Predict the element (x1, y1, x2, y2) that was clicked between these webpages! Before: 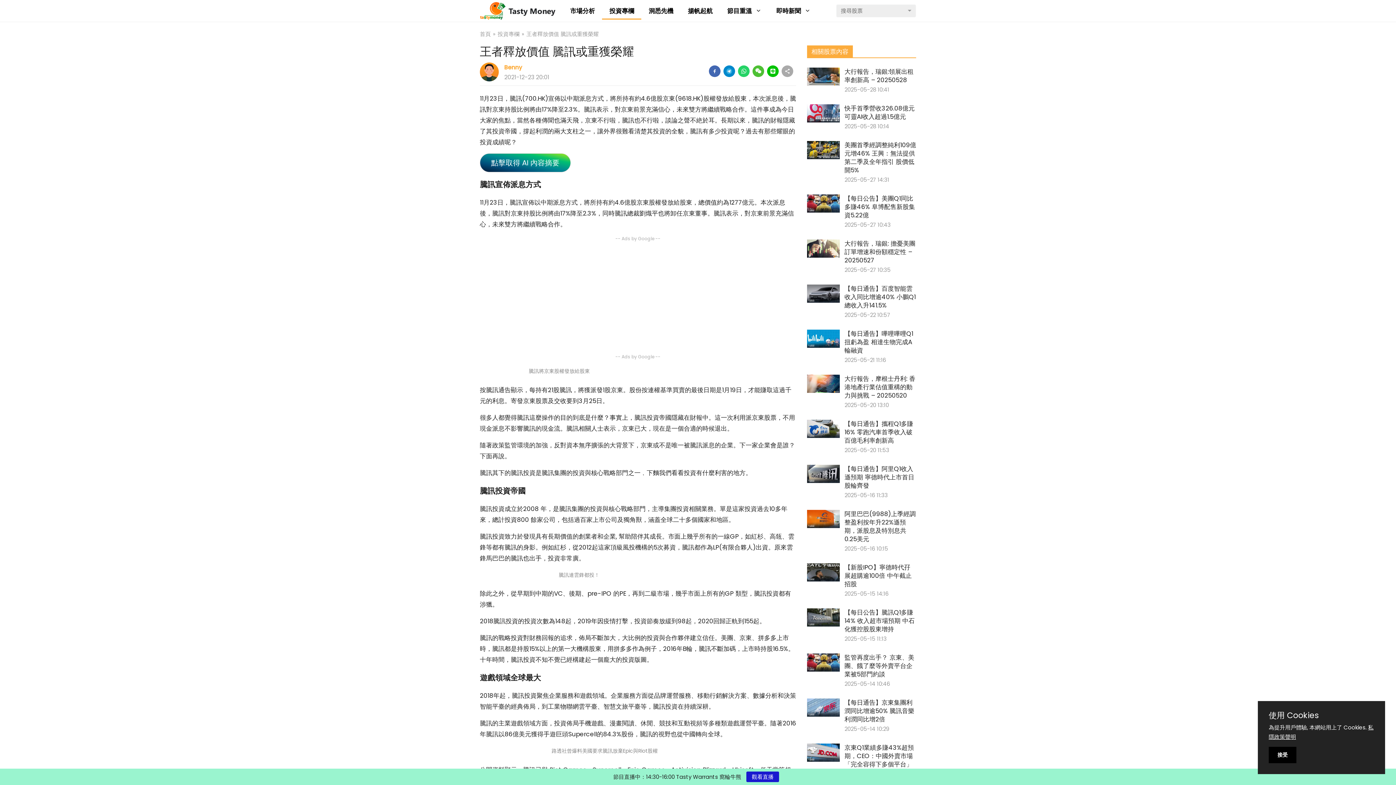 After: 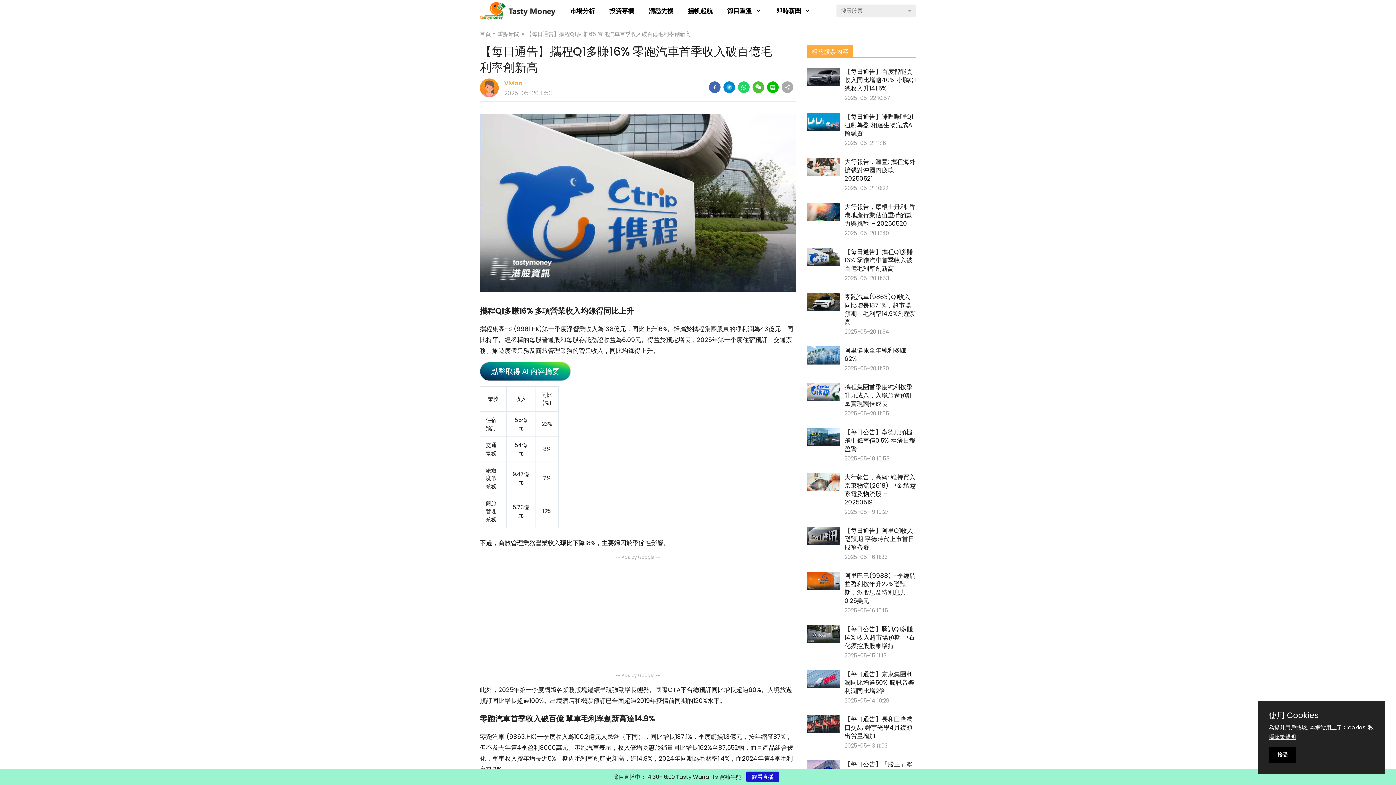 Action: bbox: (844, 419, 913, 445) label: 【每日通告】攜程Q1多賺16% 零跑汽車首季收入破百億毛利率創新高